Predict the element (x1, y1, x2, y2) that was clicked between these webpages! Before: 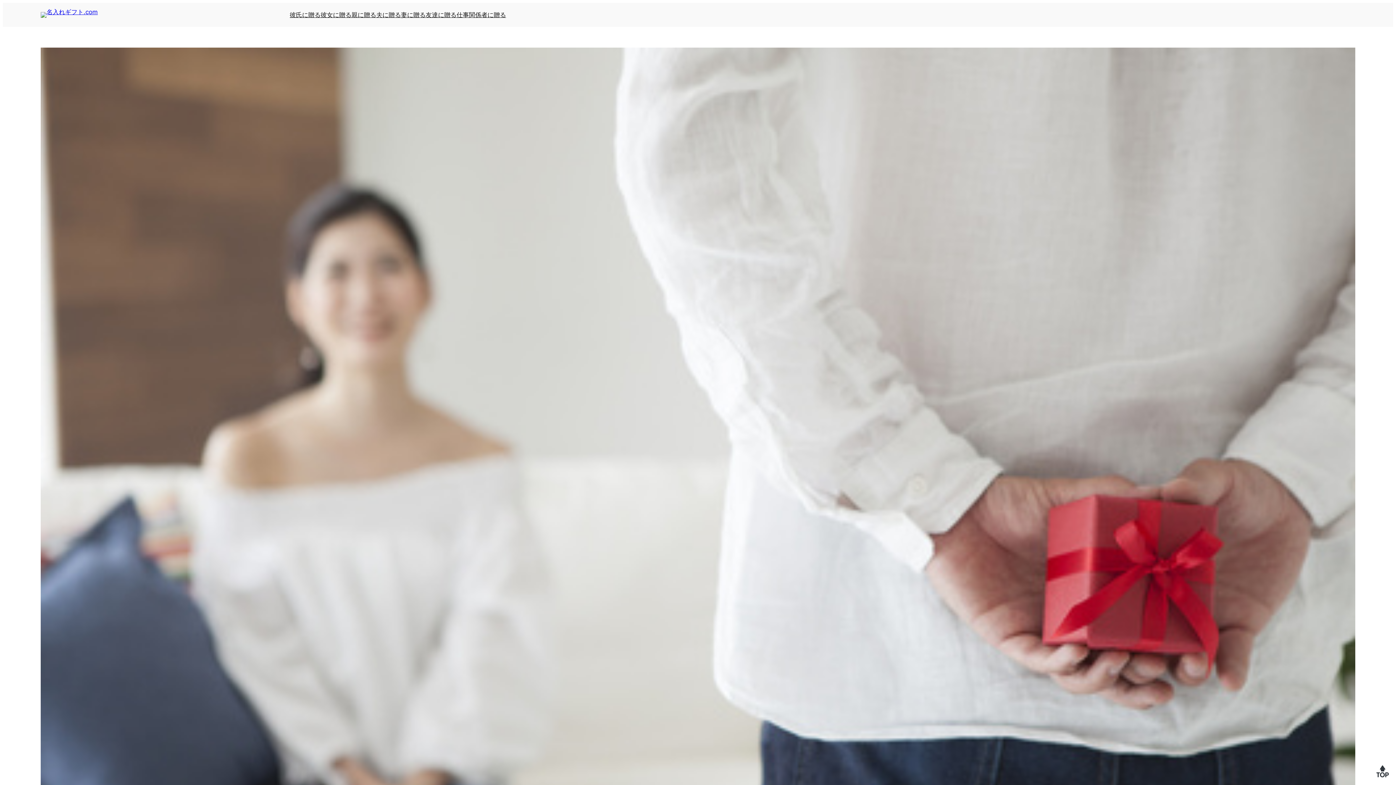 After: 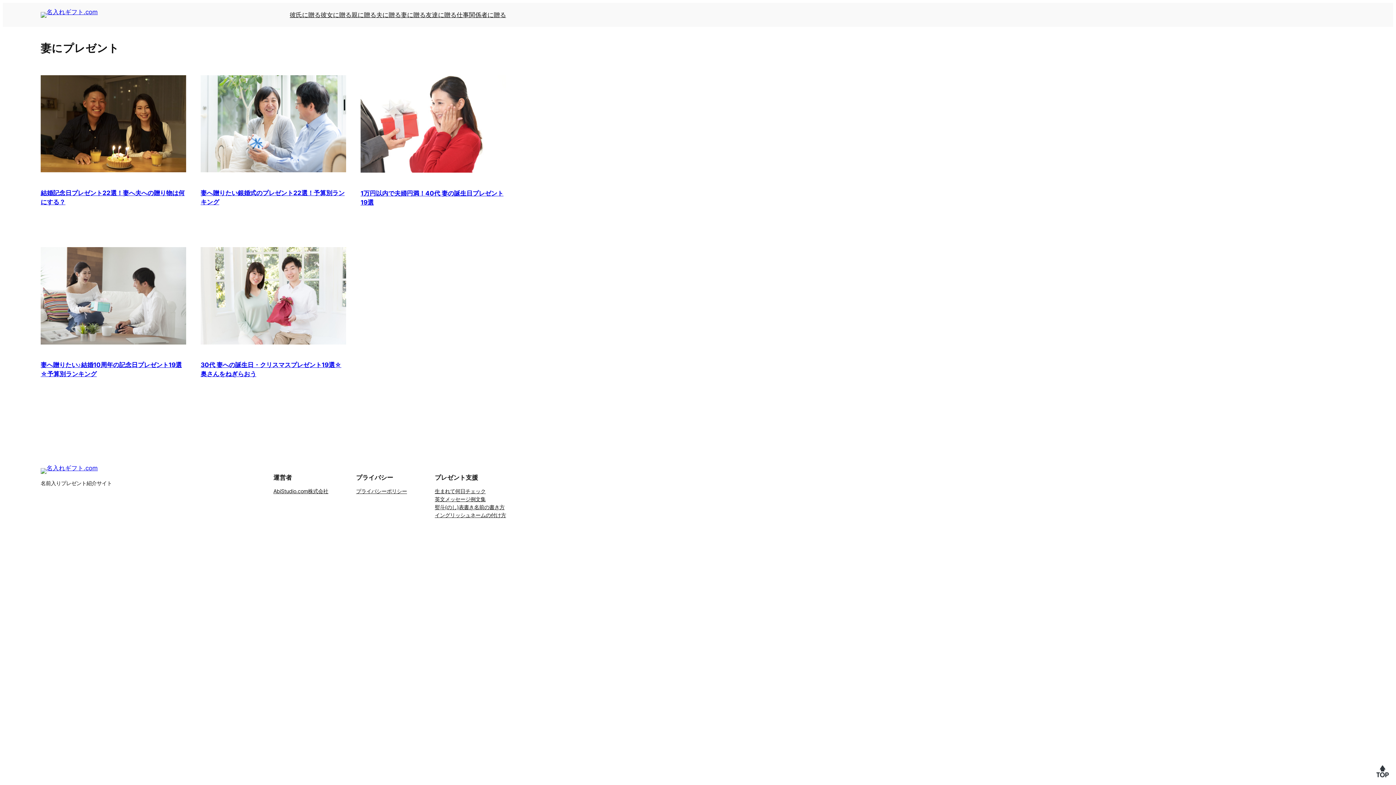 Action: label: 妻に贈る bbox: (401, 10, 425, 19)